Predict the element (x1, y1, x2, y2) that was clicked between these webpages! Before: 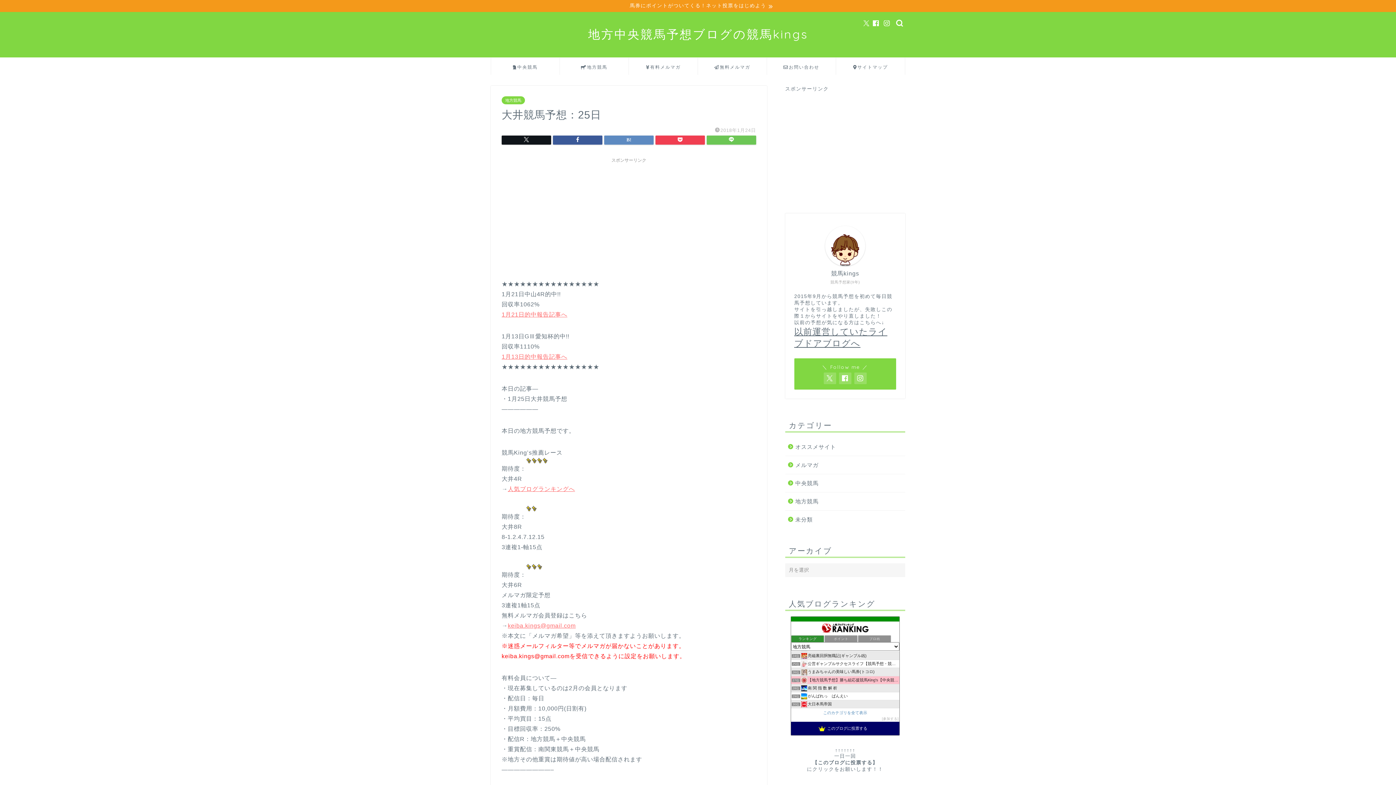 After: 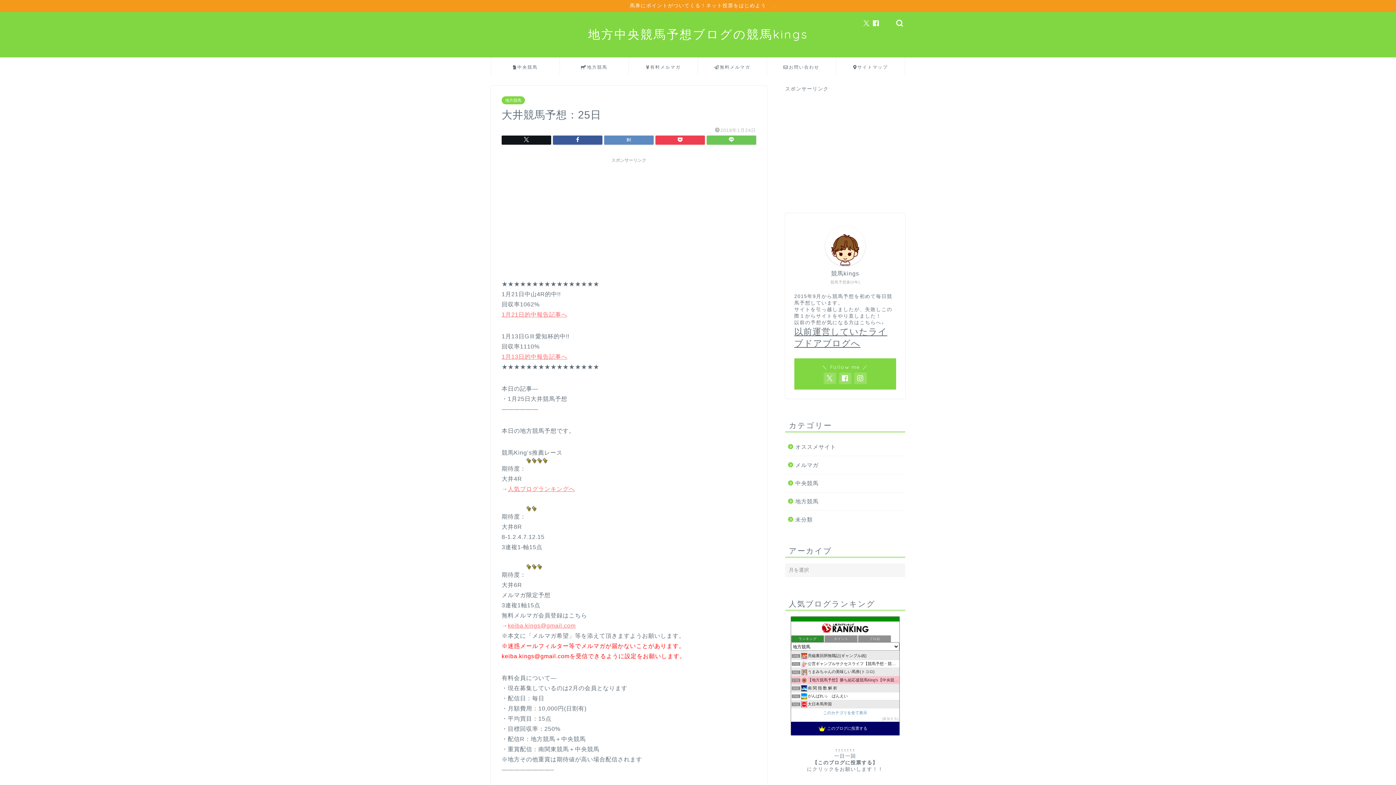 Action: bbox: (884, 20, 890, 26)